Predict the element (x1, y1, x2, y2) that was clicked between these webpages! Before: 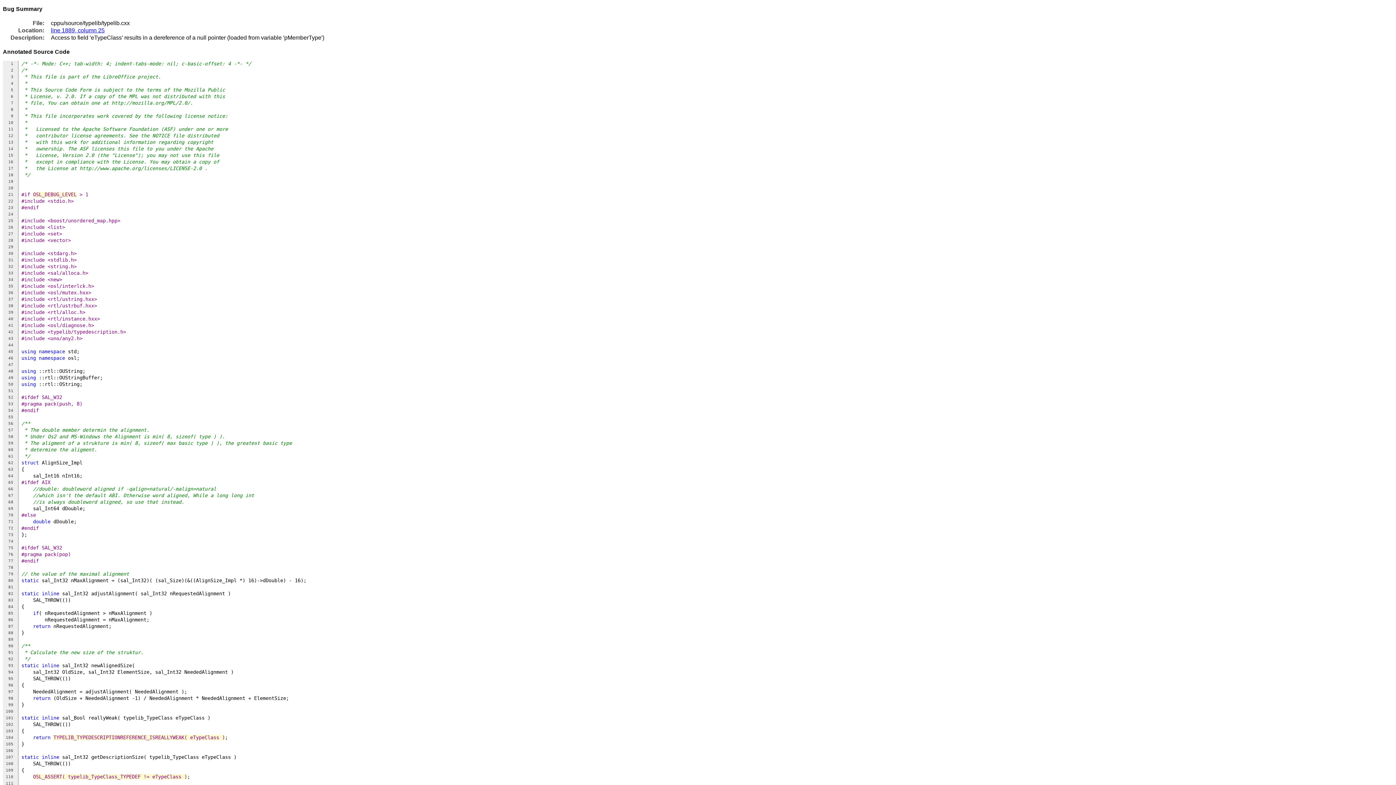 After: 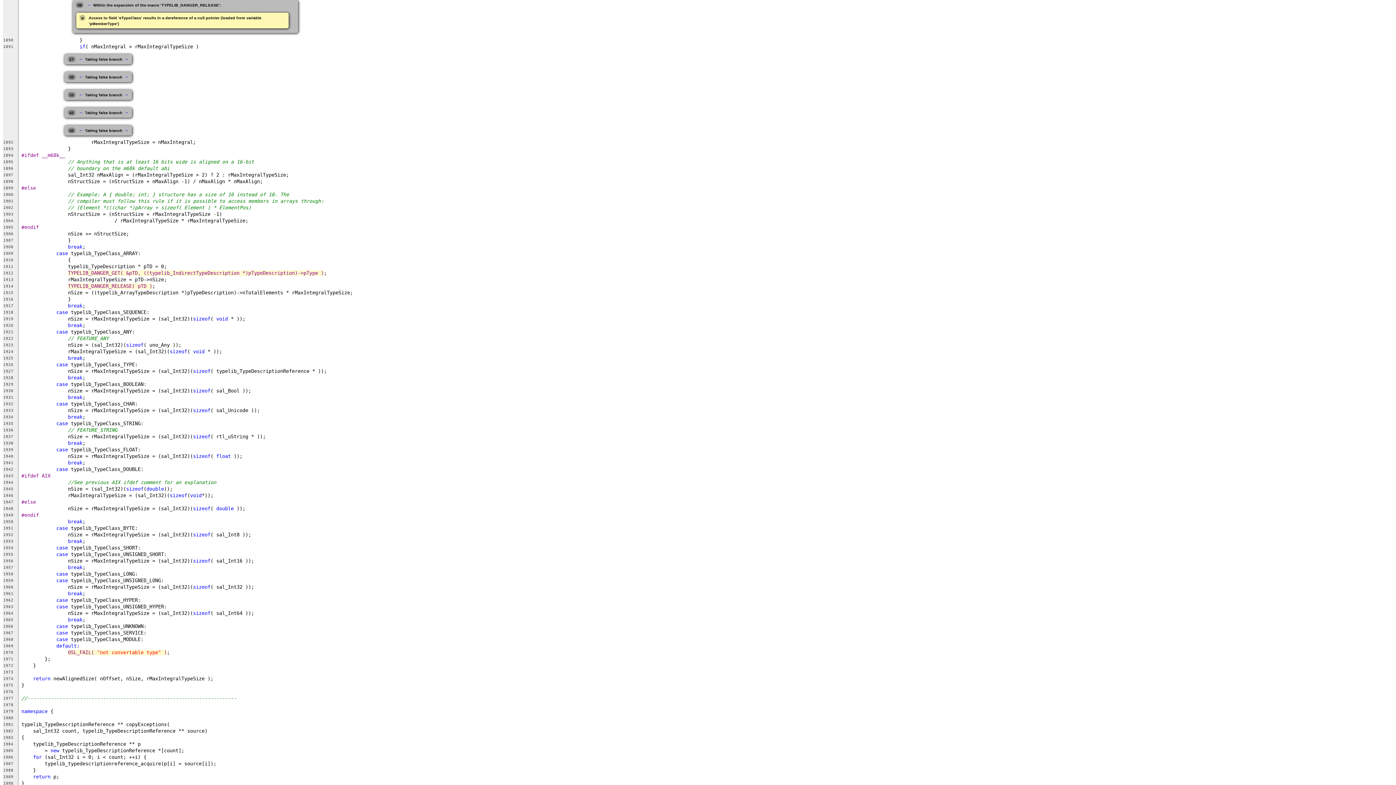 Action: label: line 1889, column 25 bbox: (50, 27, 104, 33)